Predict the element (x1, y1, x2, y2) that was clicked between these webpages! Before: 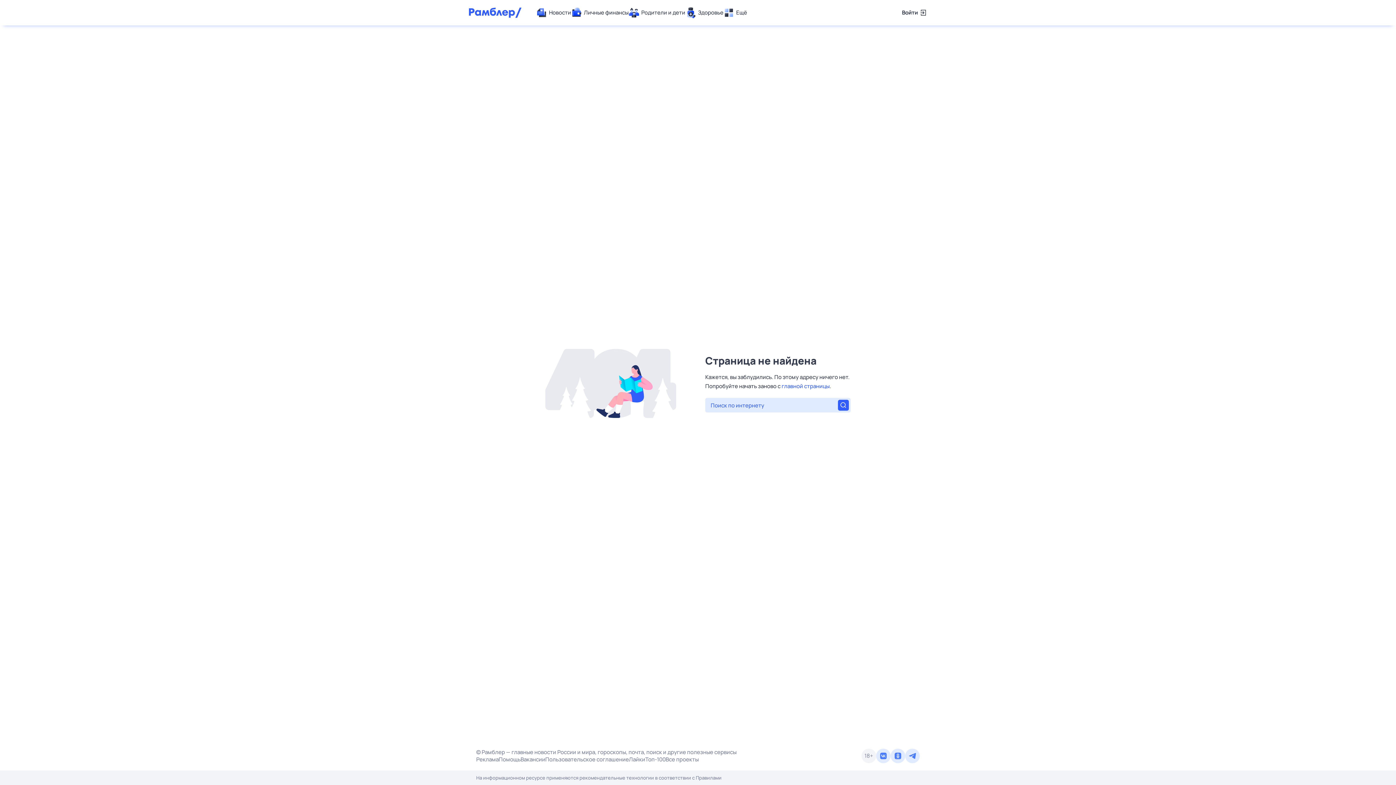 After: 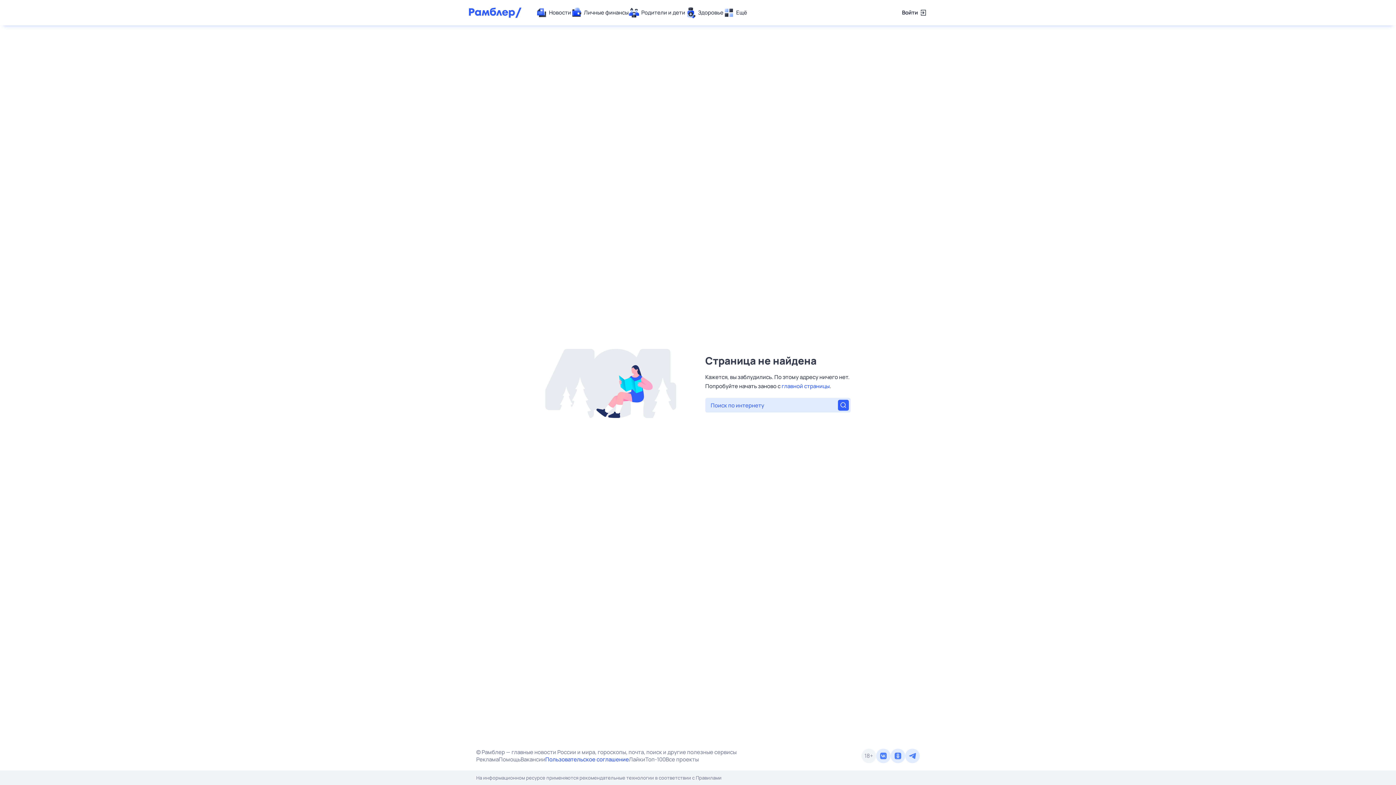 Action: label: Пользовательское соглашение bbox: (545, 756, 629, 763)